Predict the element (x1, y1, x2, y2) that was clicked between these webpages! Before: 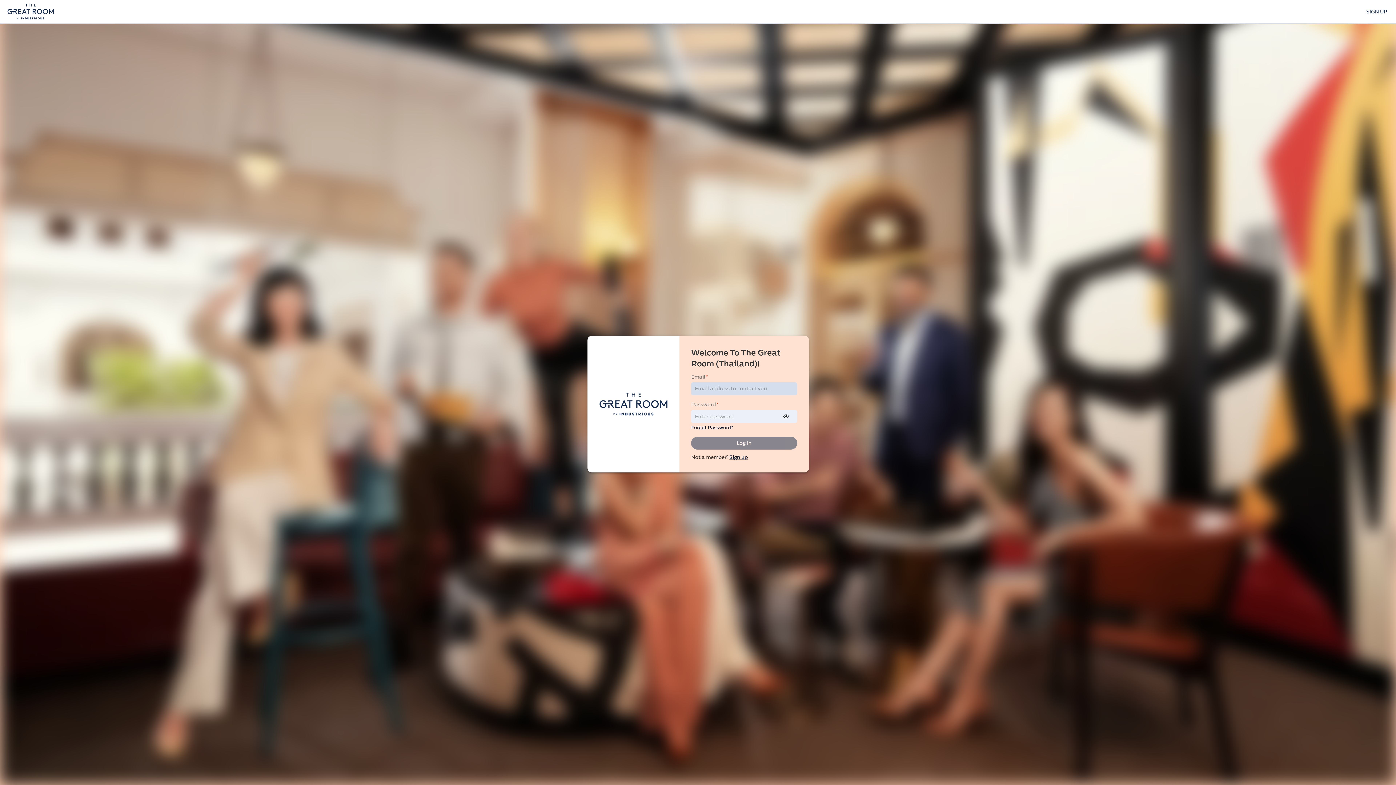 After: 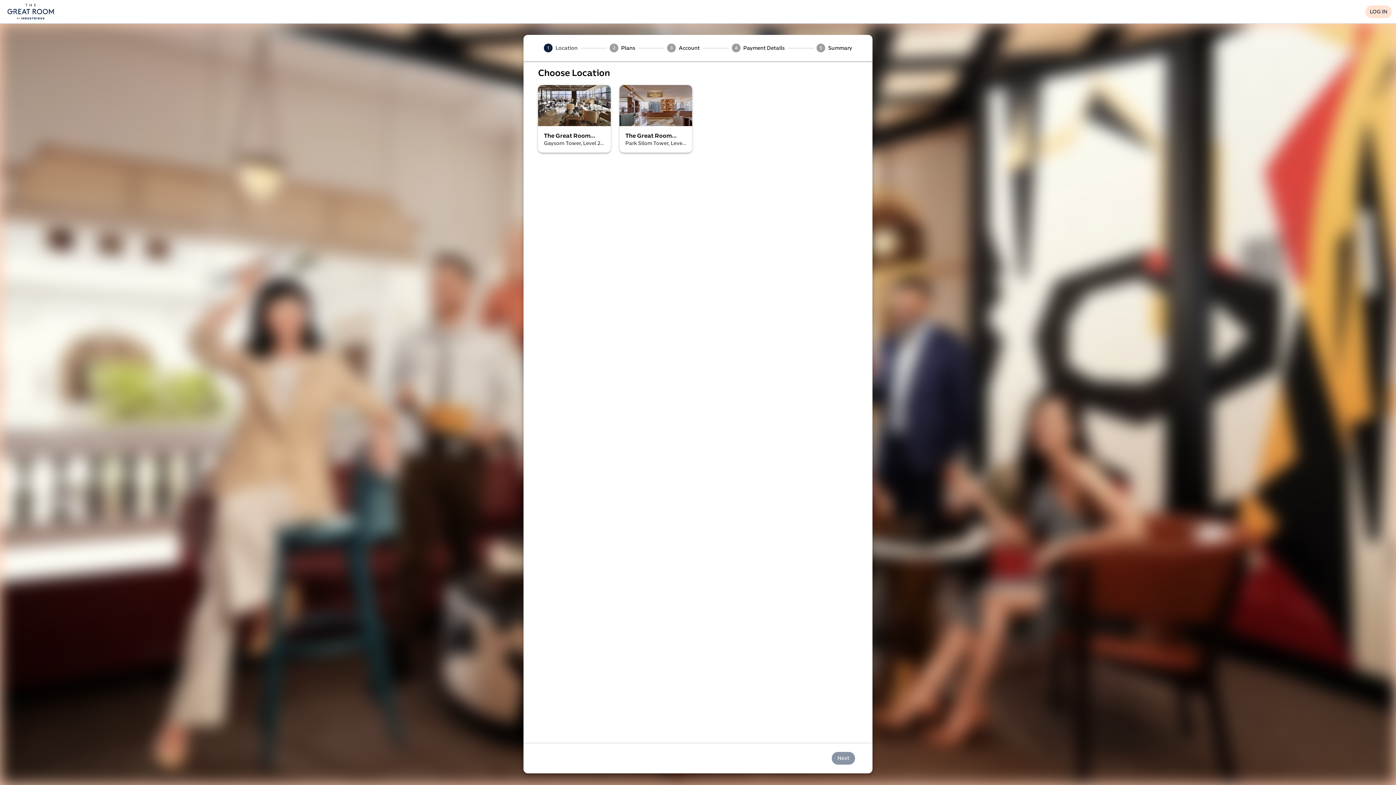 Action: label: SIGN UP bbox: (1362, 5, 1392, 18)